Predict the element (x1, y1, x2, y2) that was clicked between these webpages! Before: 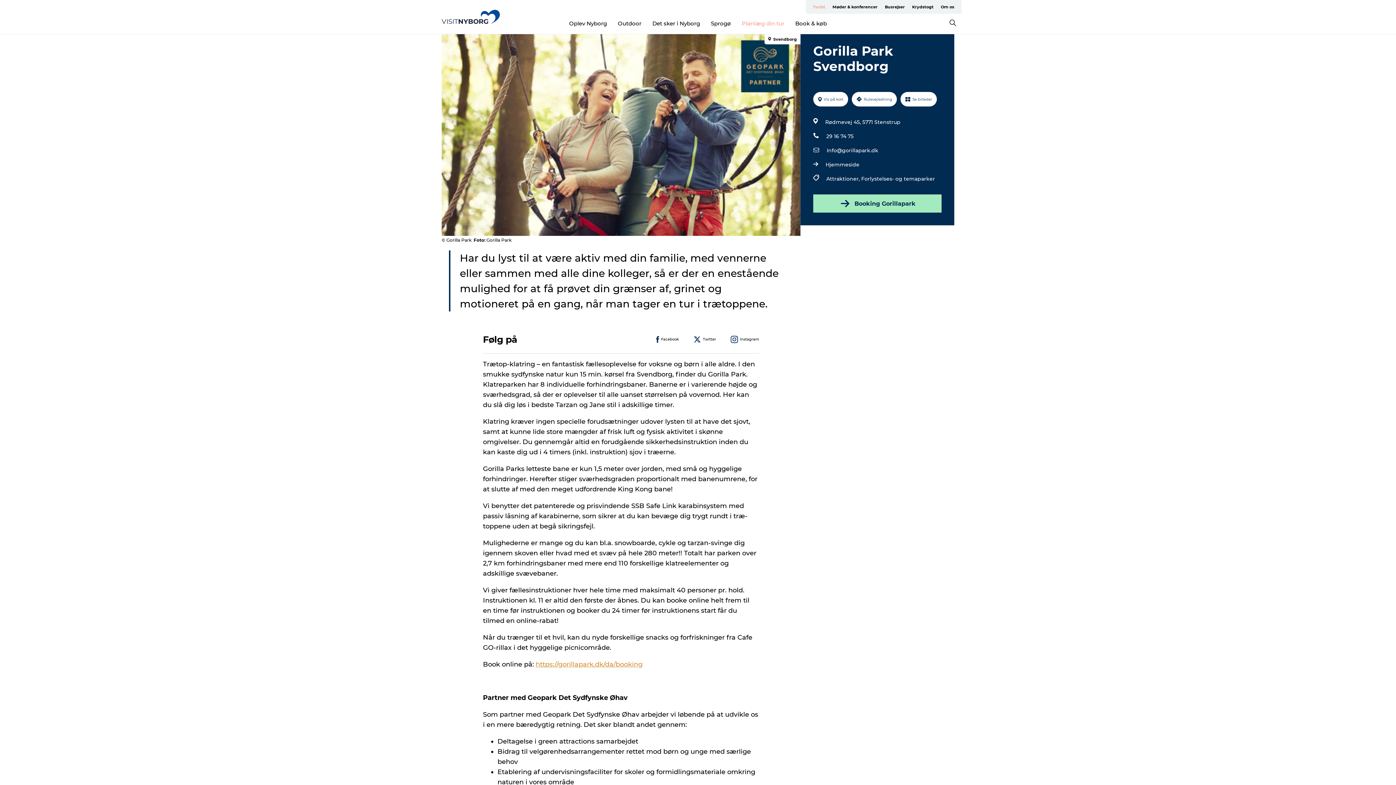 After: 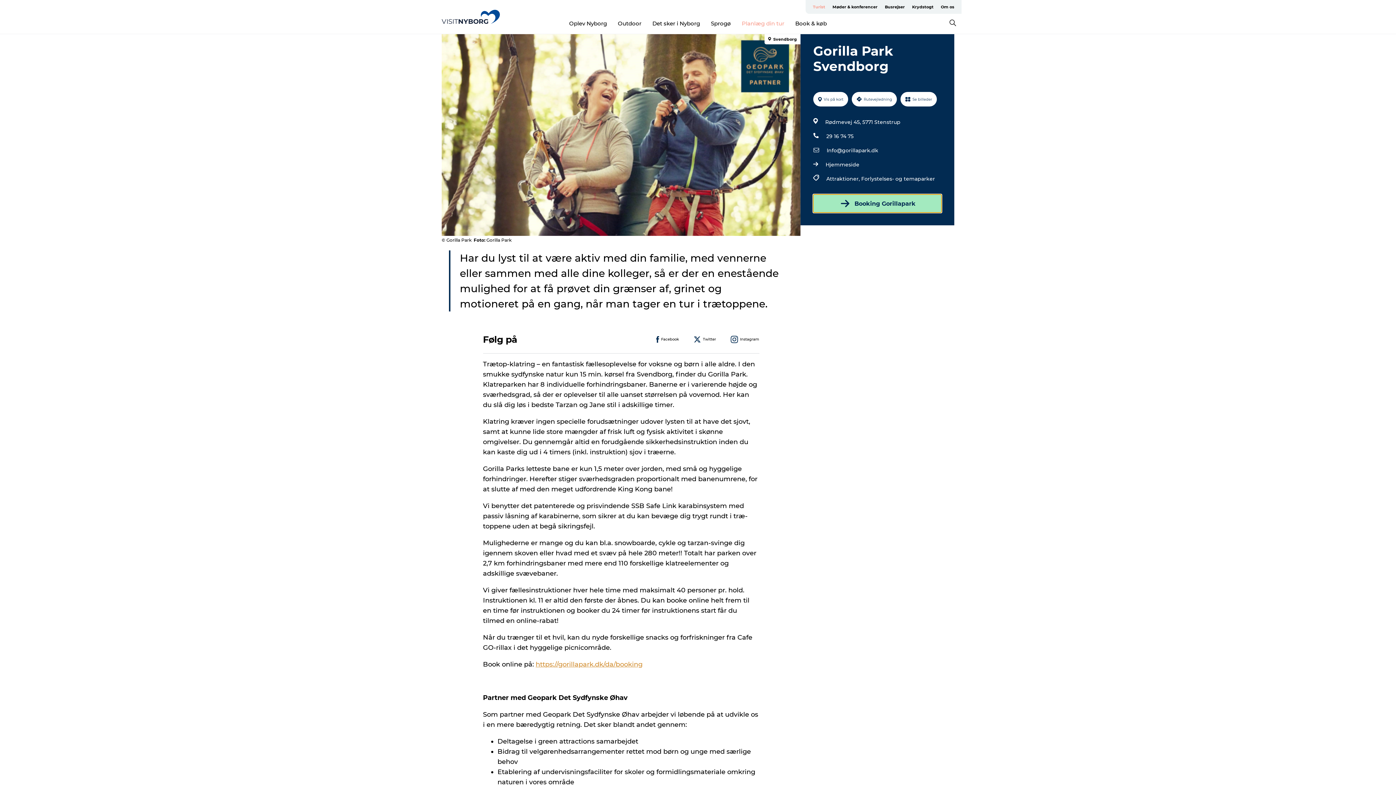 Action: bbox: (813, 194, 941, 212) label: Booking Gorillapark